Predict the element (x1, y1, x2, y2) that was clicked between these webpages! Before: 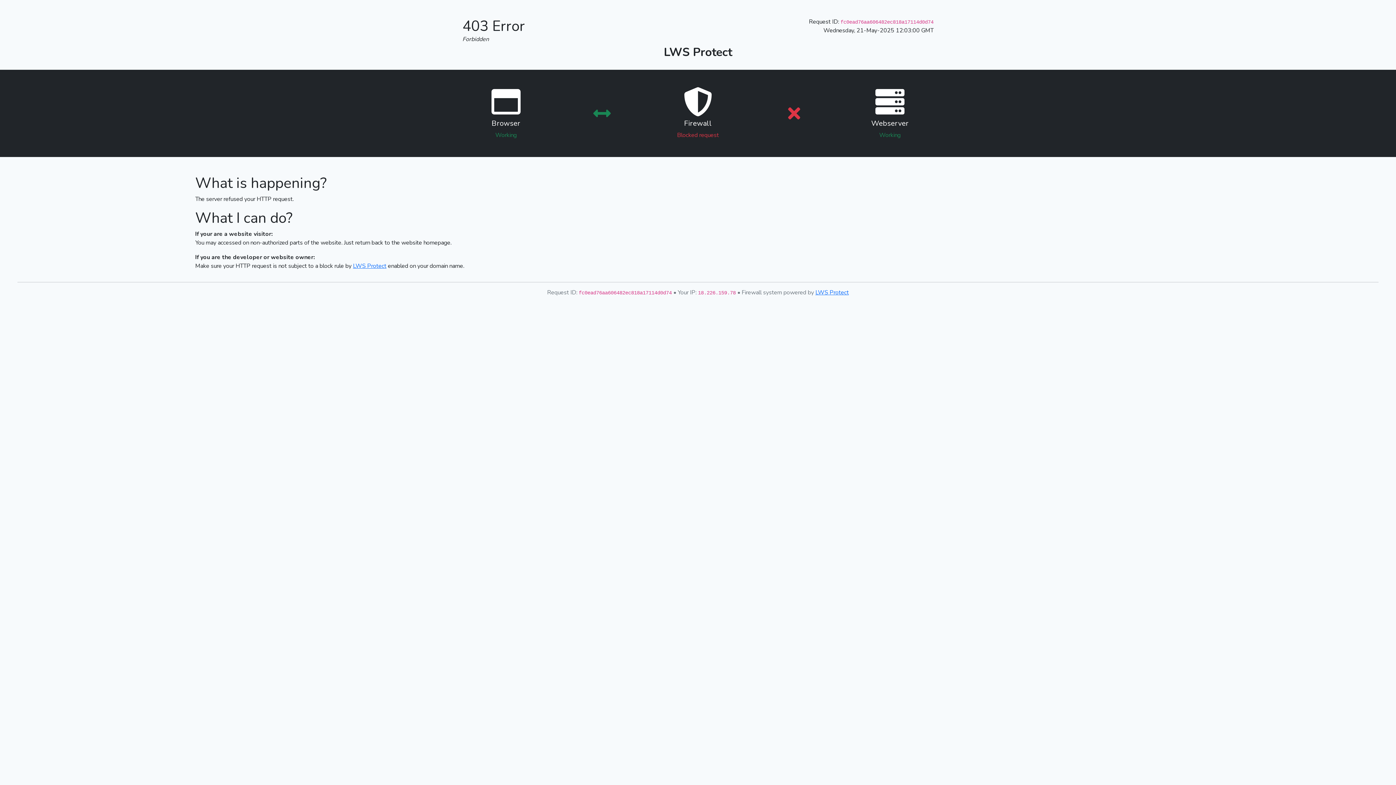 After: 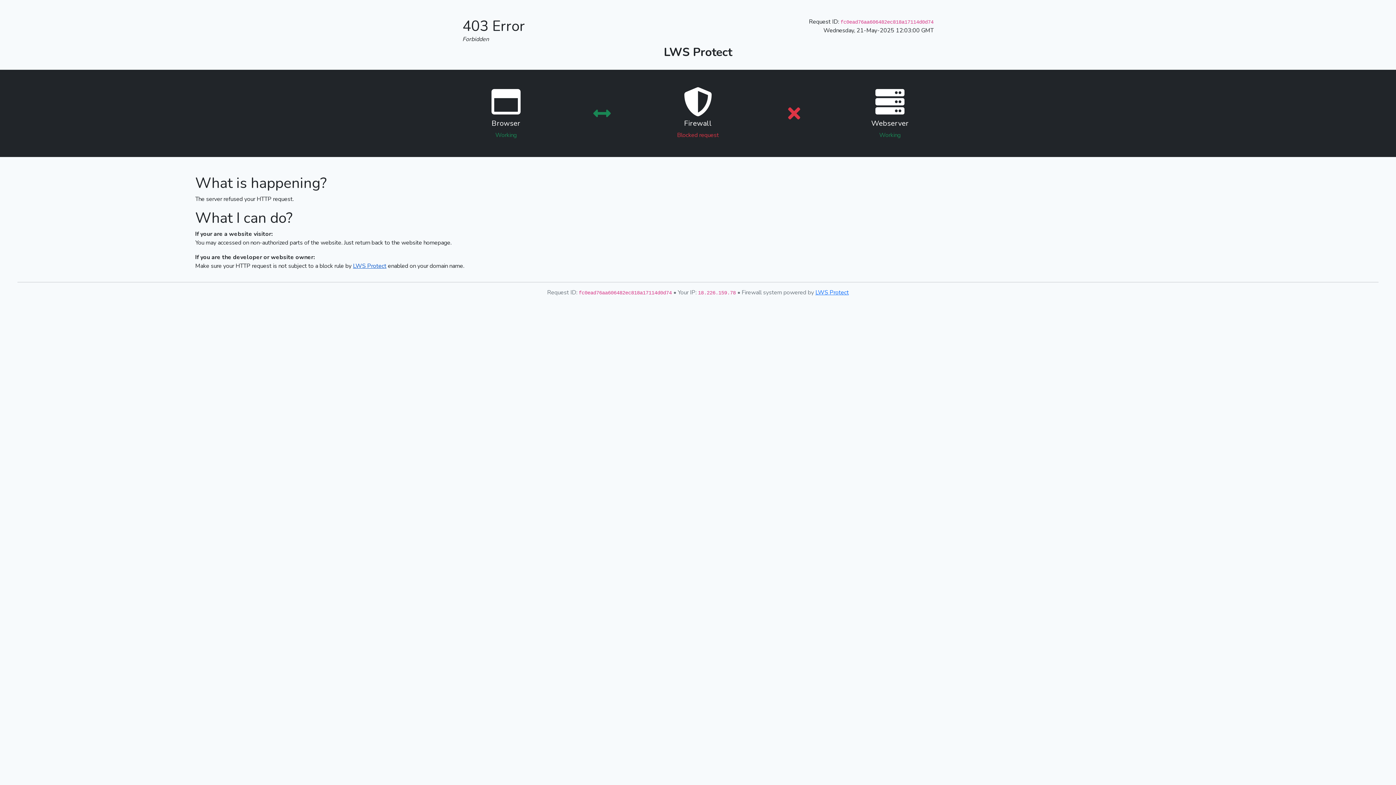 Action: bbox: (353, 262, 386, 270) label: LWS Protect